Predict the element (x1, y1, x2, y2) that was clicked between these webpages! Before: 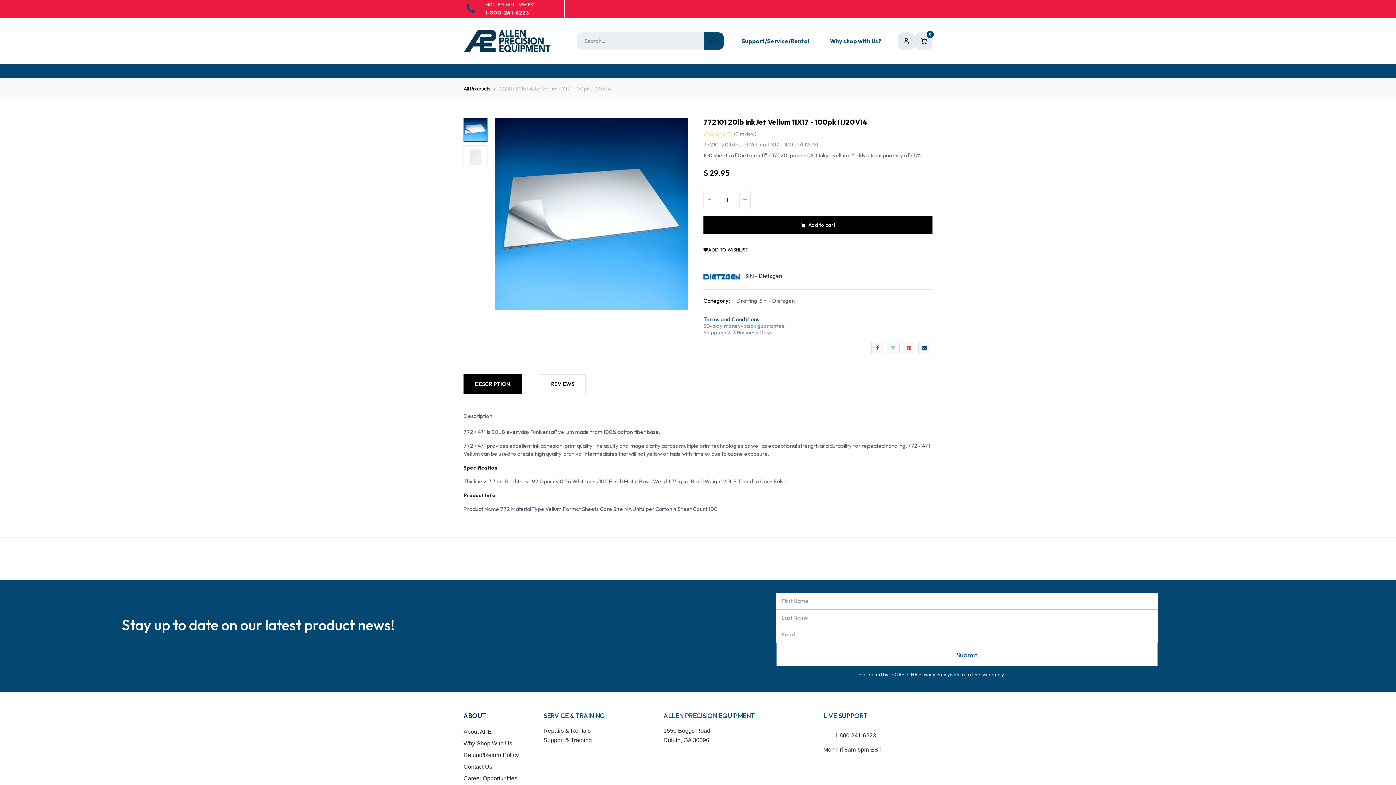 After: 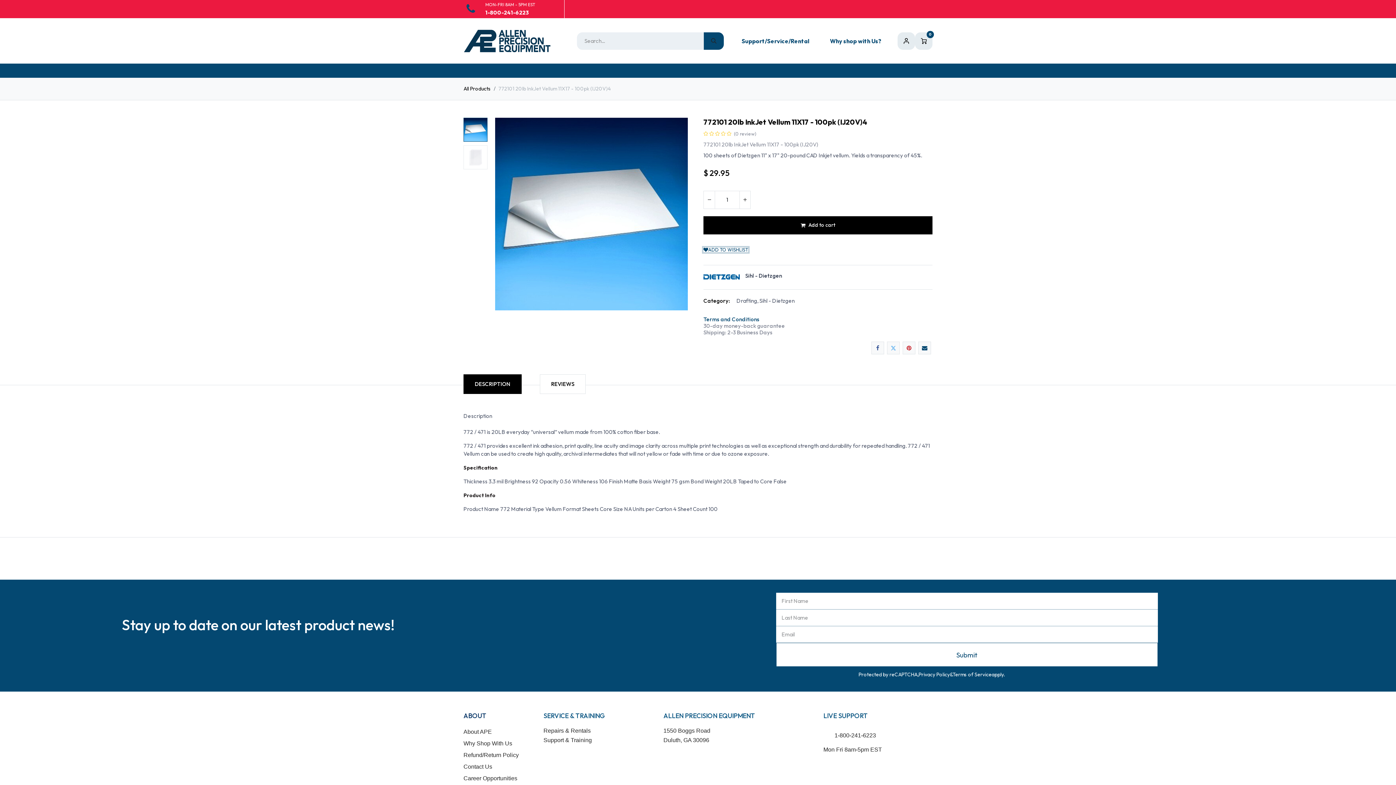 Action: label: ADD TO WISHLIST bbox: (703, 247, 748, 252)